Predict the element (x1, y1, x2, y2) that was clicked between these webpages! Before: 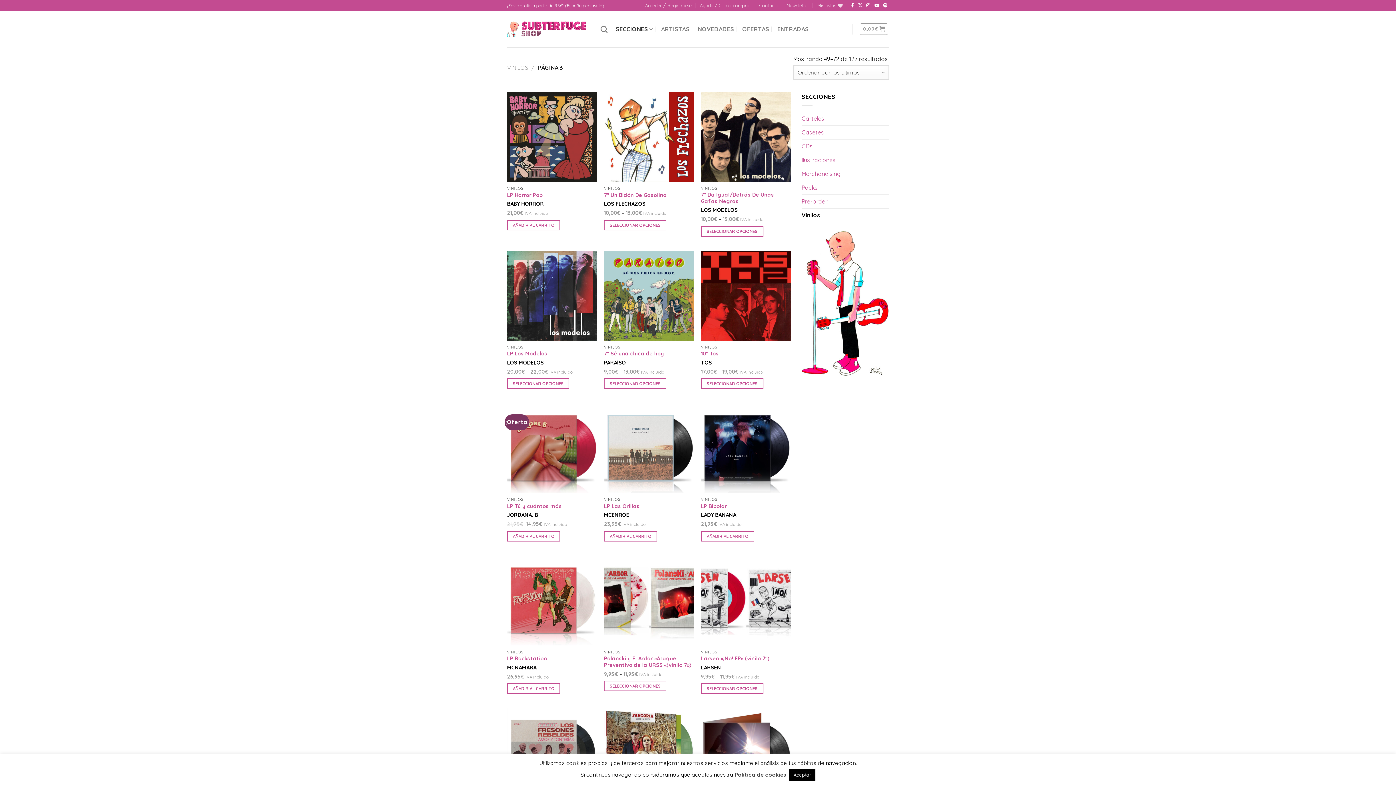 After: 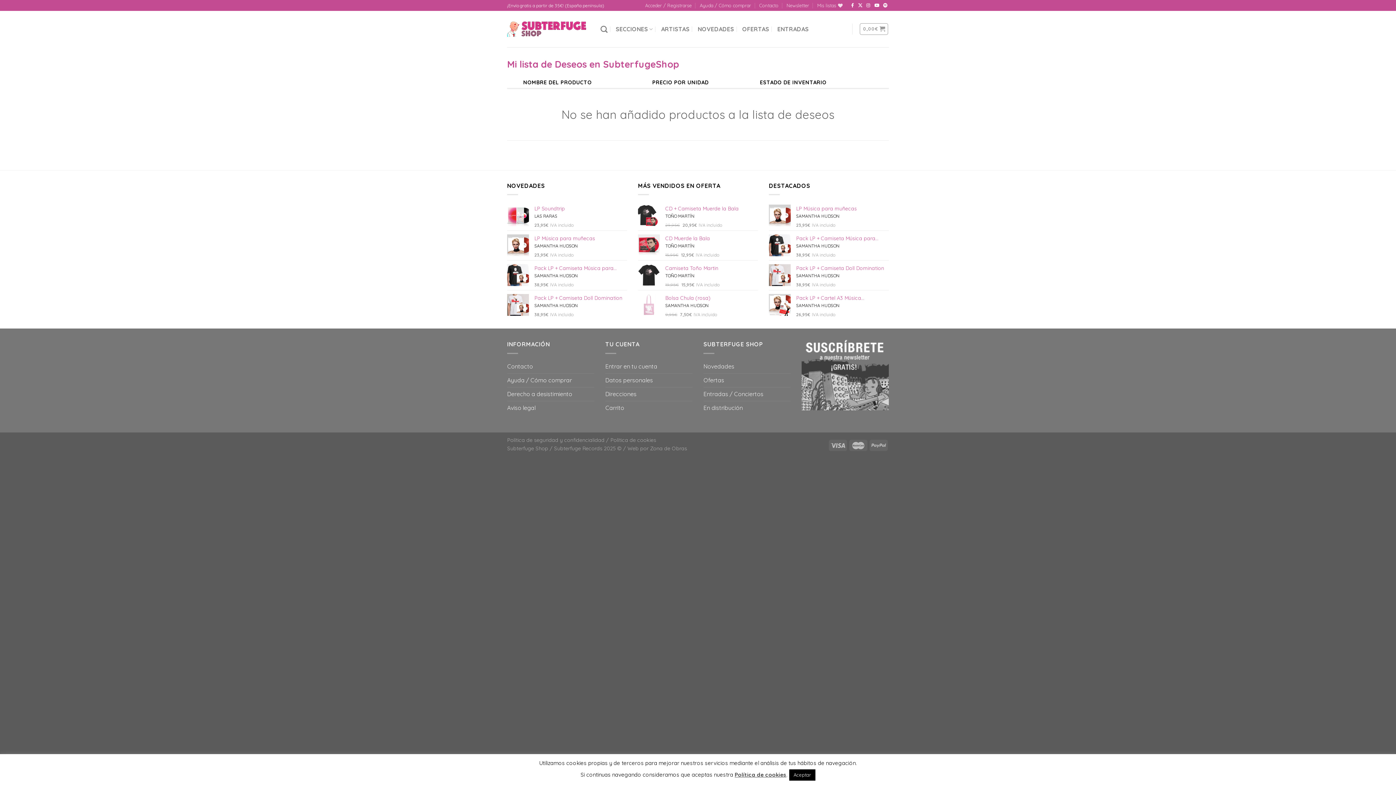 Action: bbox: (817, 0, 842, 10) label: Mis listas